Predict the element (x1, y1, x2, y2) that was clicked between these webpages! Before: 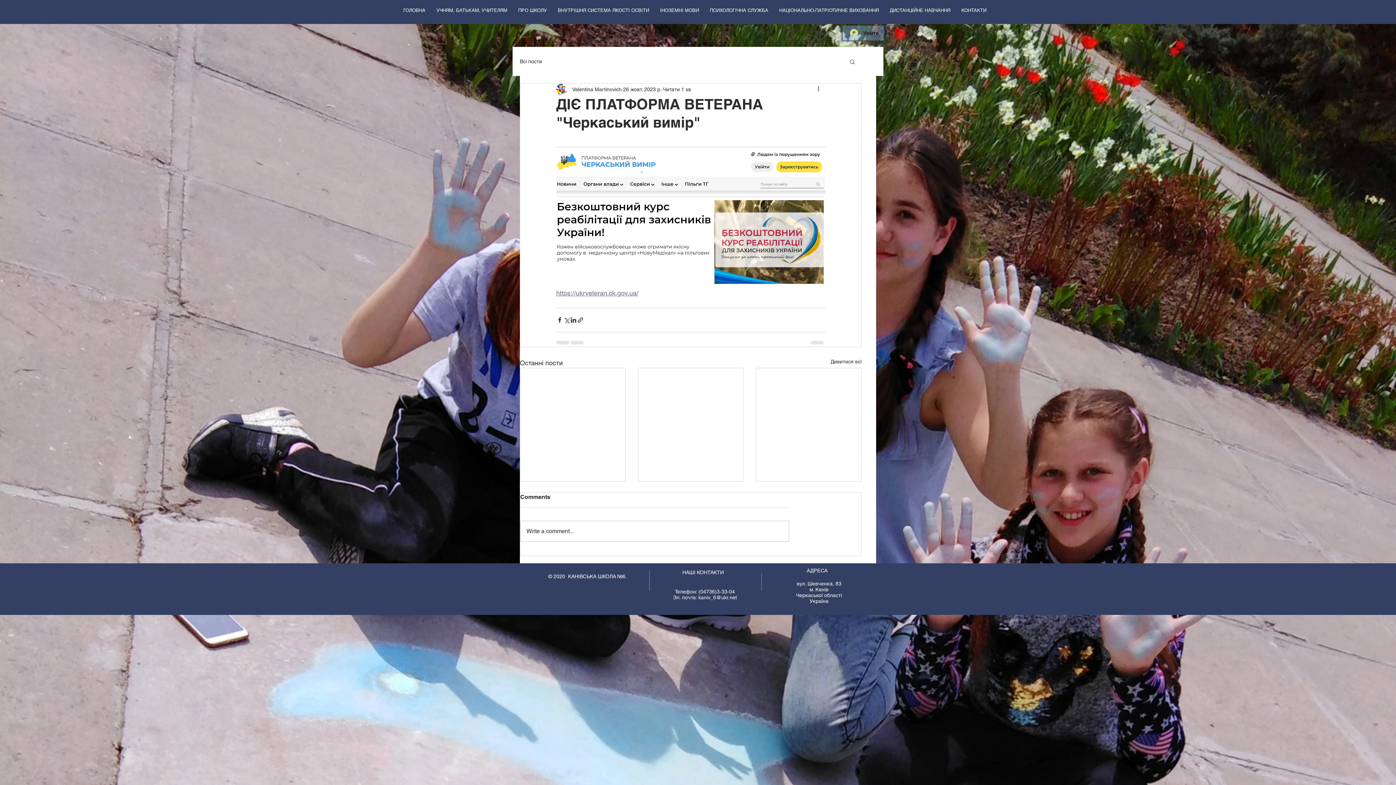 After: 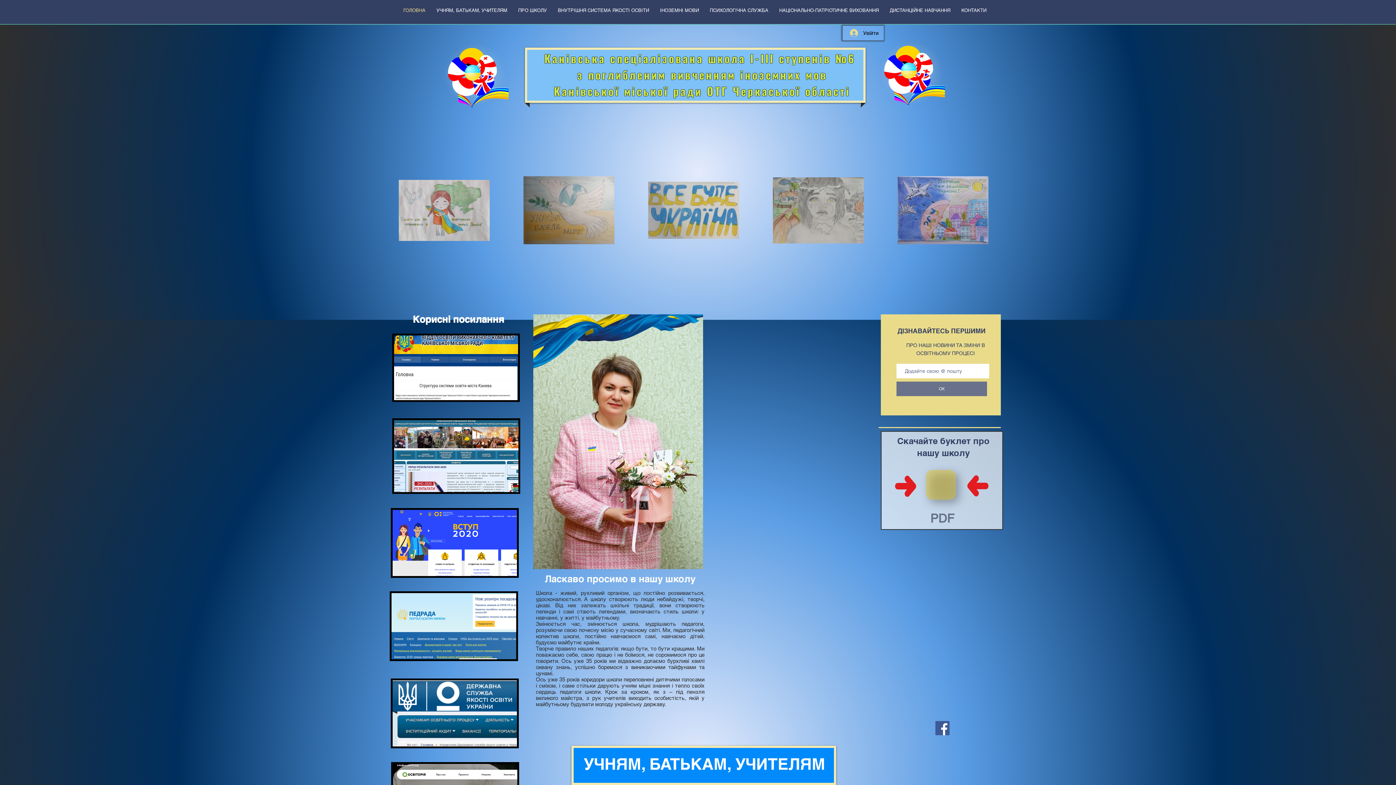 Action: label: ГОЛОВНА bbox: (398, 0, 431, 20)